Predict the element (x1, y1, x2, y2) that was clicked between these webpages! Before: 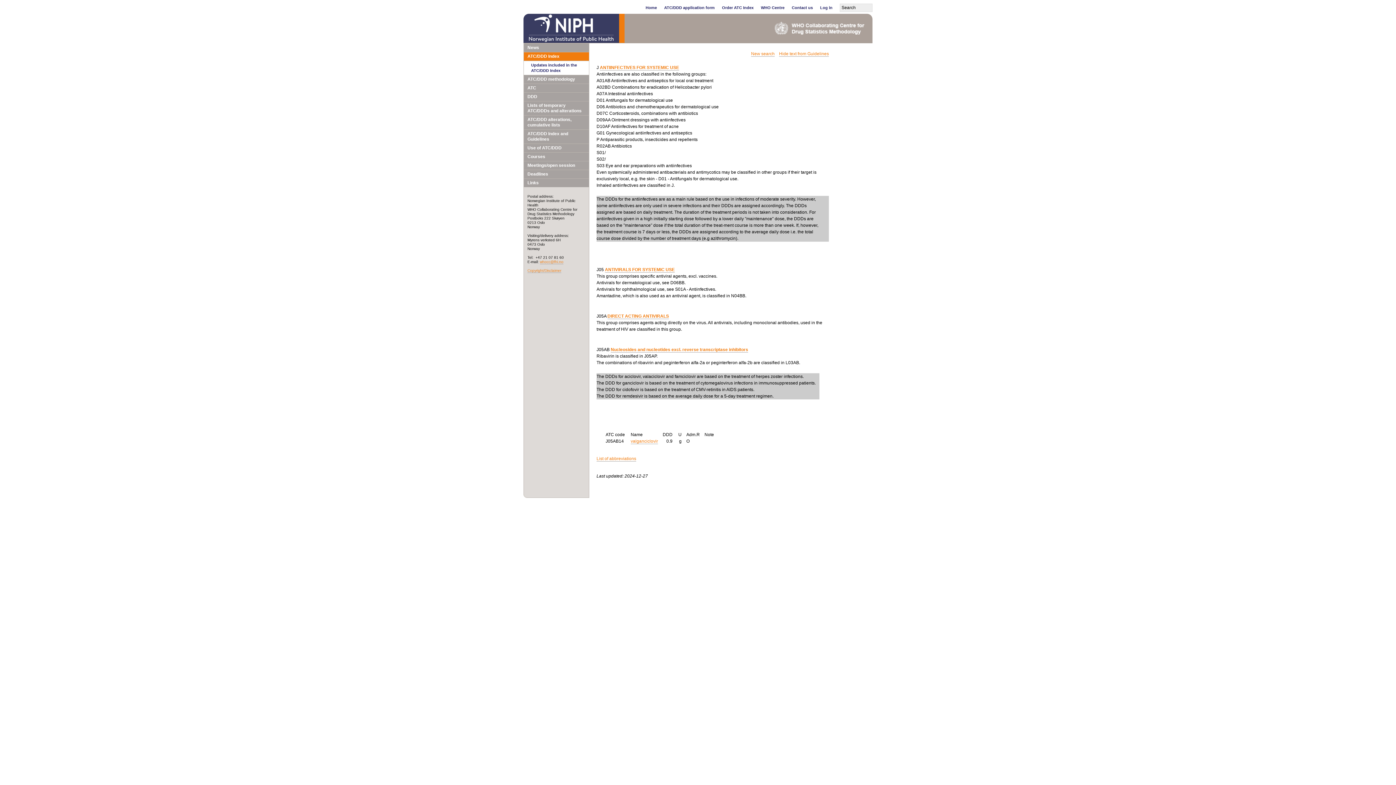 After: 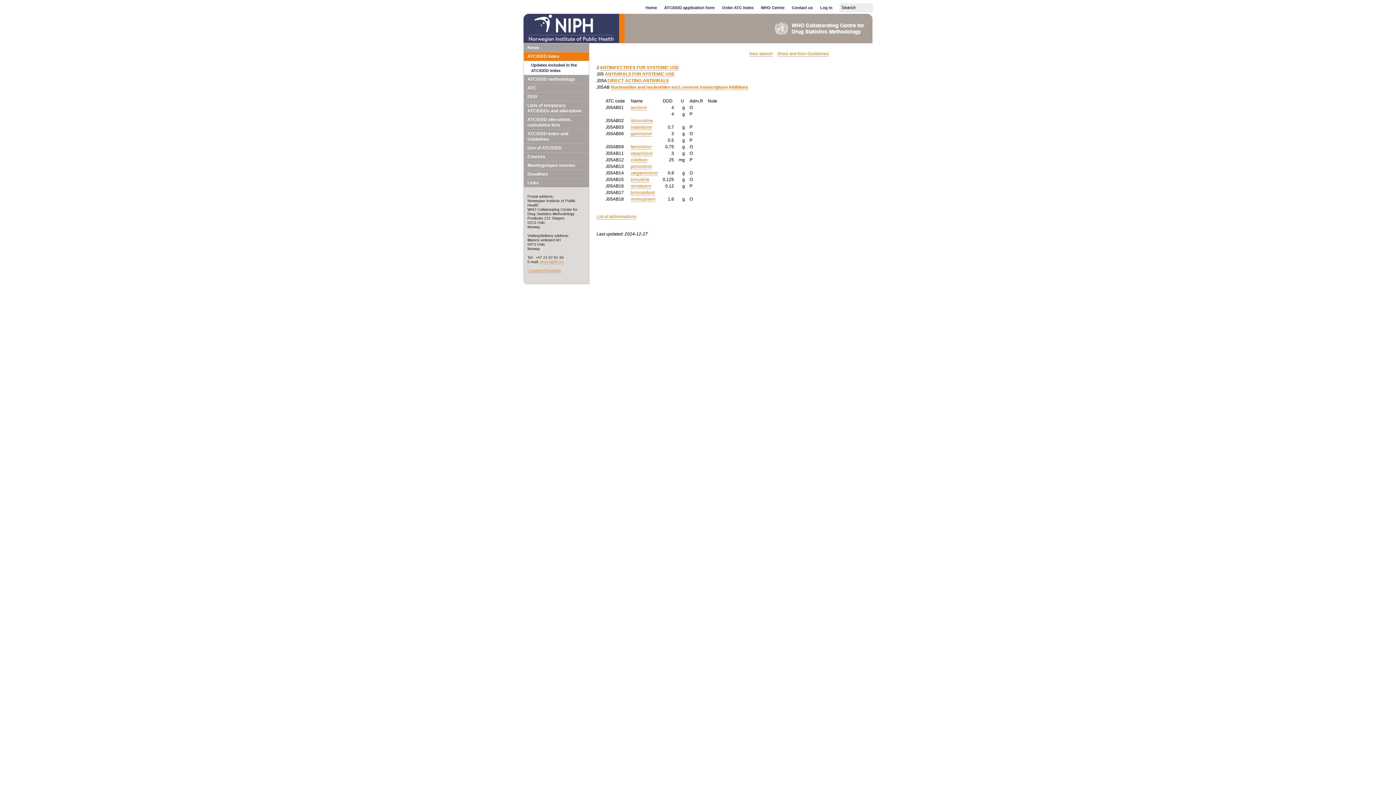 Action: bbox: (610, 347, 748, 352) label: Nucleosides and nucleotides excl. reverse transcriptase inhibitors